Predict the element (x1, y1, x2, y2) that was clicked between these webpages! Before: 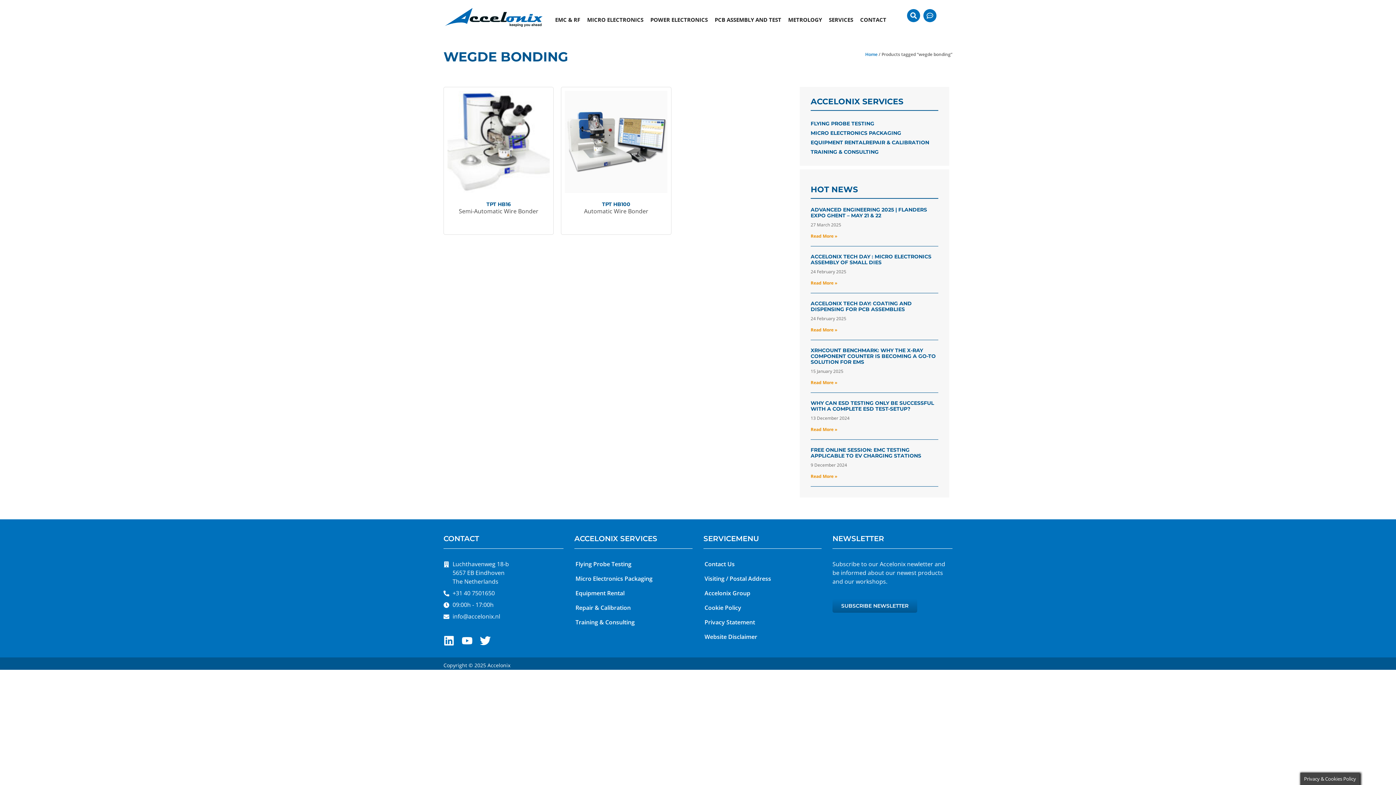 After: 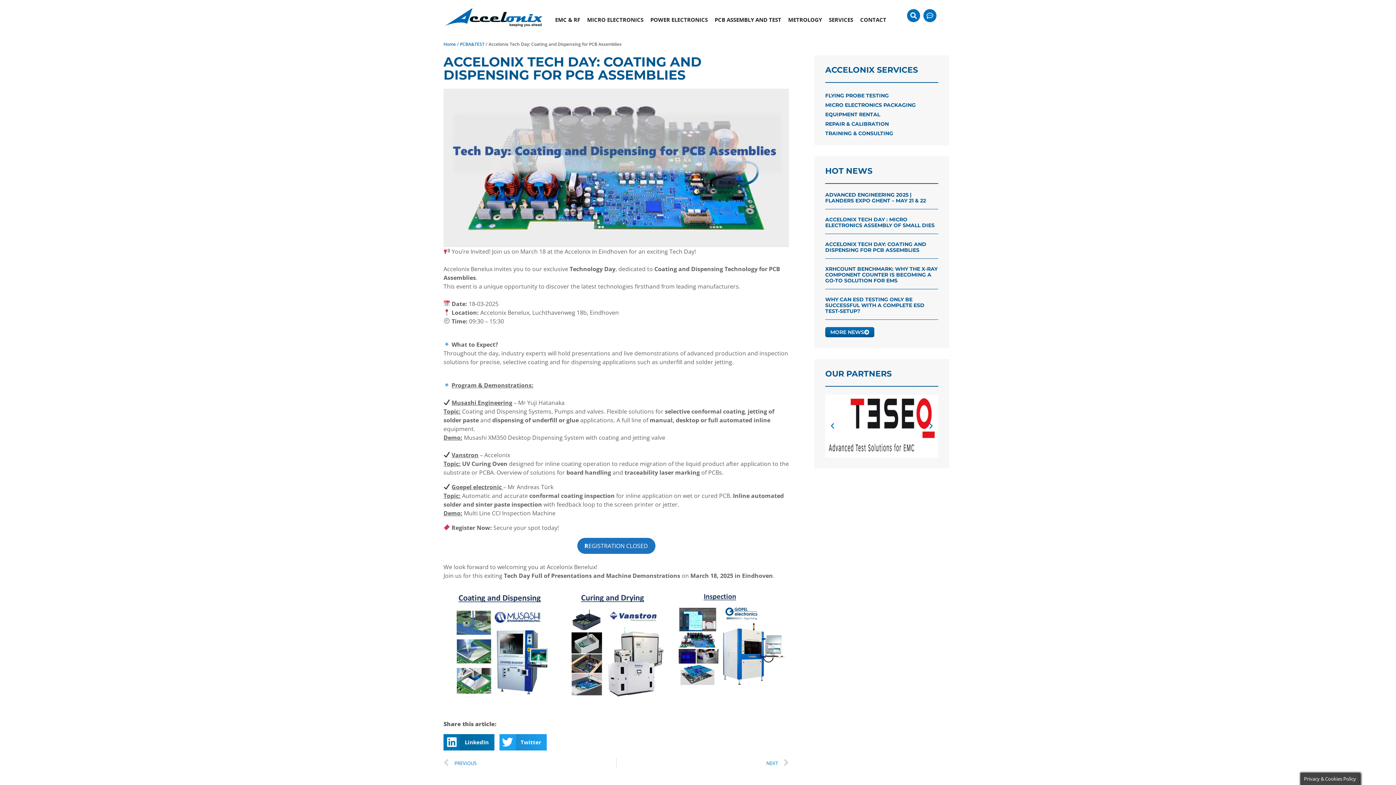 Action: bbox: (810, 300, 912, 312) label: ACCELONIX TECH DAY: COATING AND DISPENSING FOR PCB ASSEMBLIES